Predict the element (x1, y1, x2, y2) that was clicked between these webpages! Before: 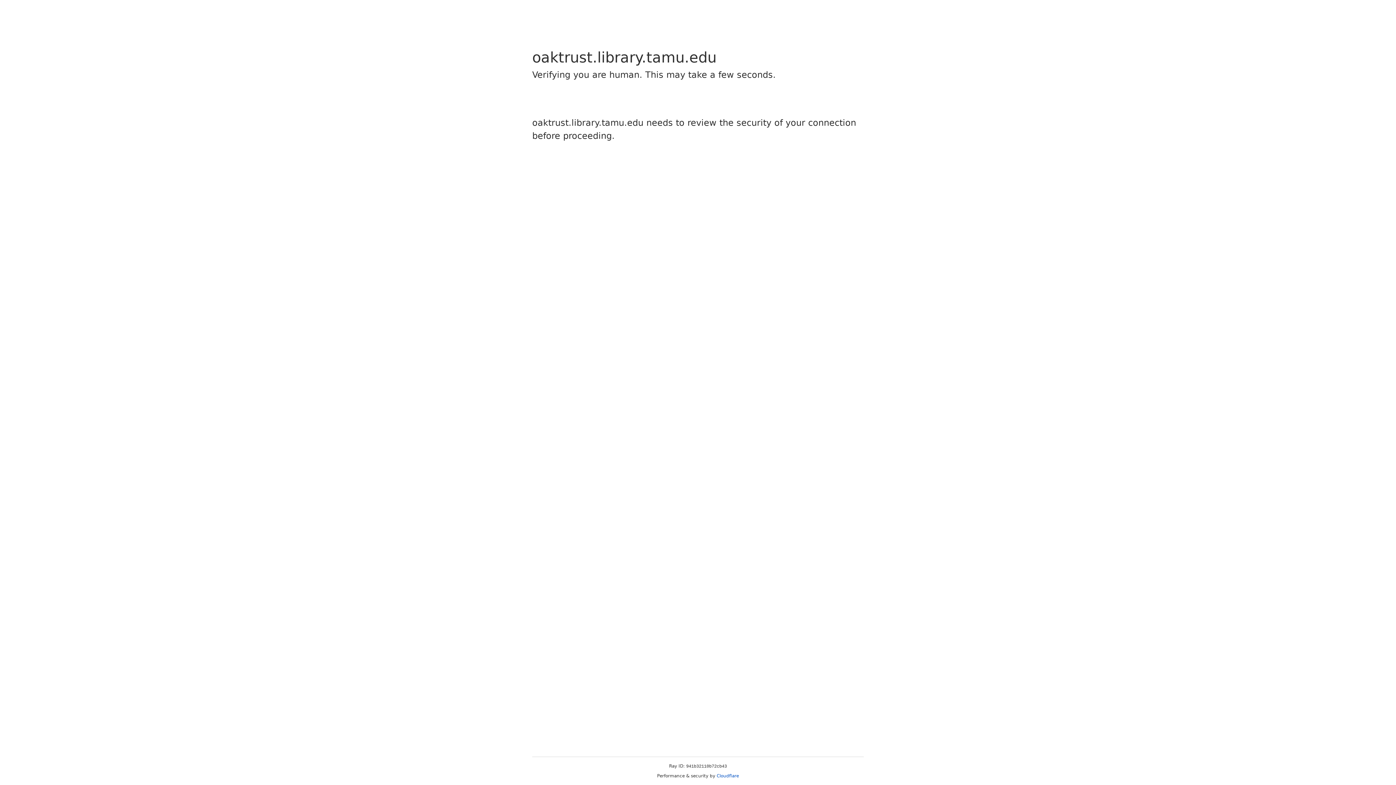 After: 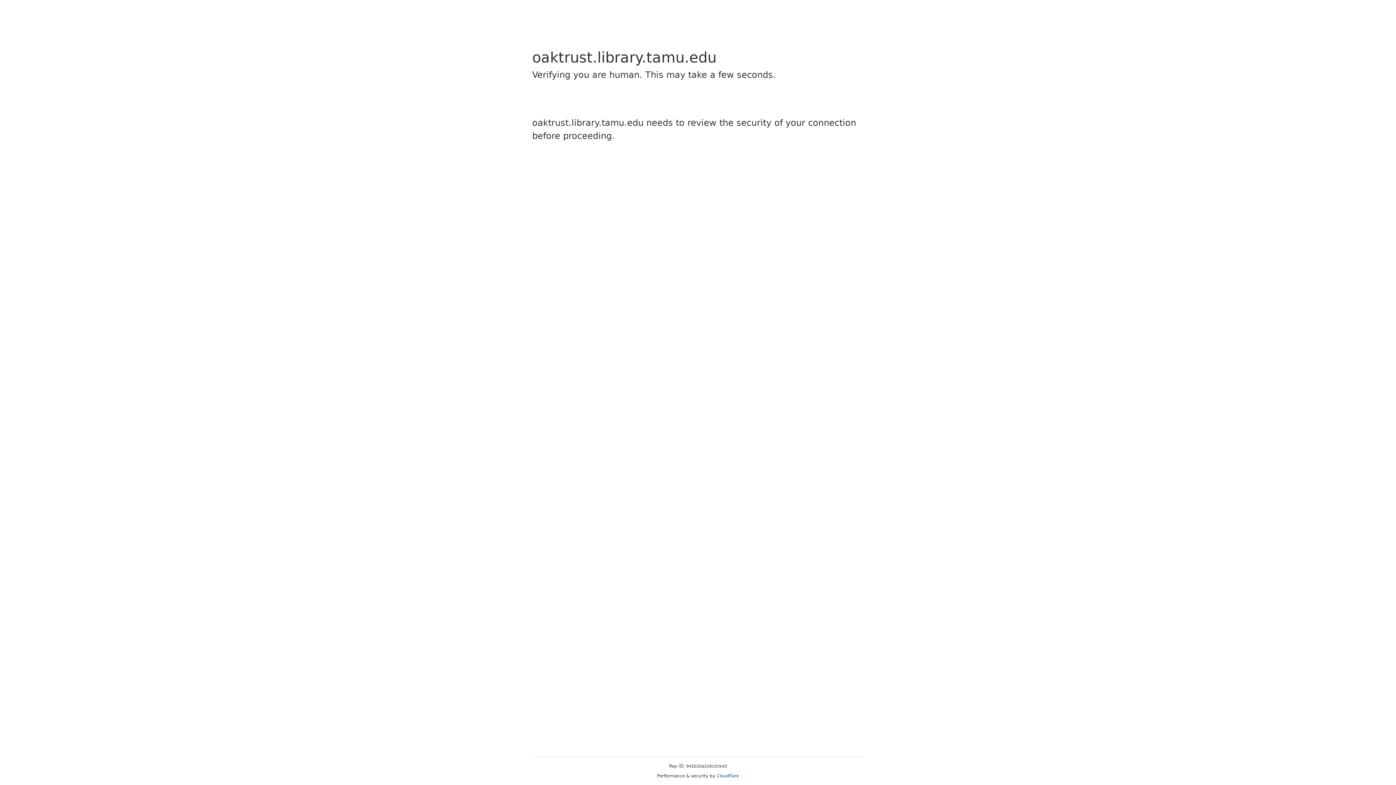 Action: label: Cloudflare bbox: (716, 773, 739, 778)